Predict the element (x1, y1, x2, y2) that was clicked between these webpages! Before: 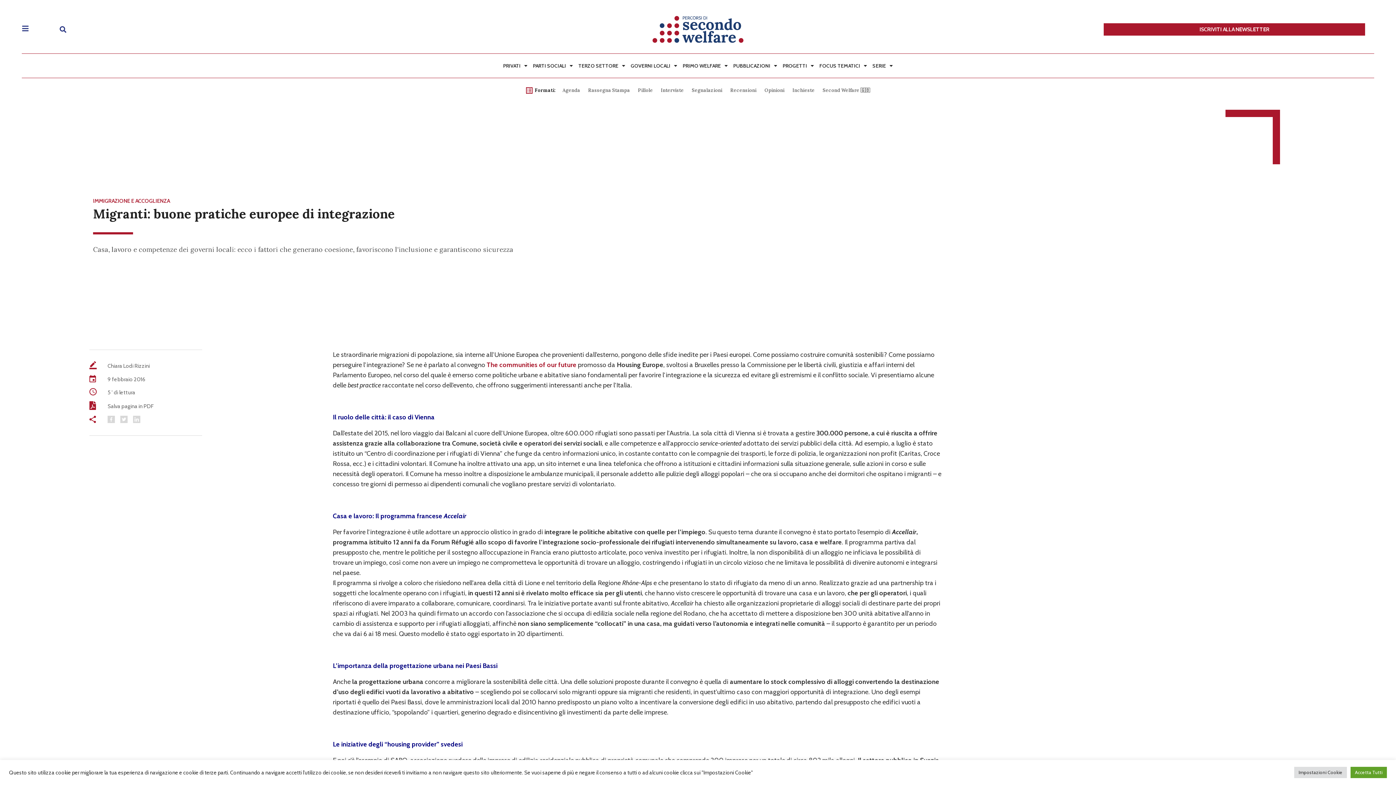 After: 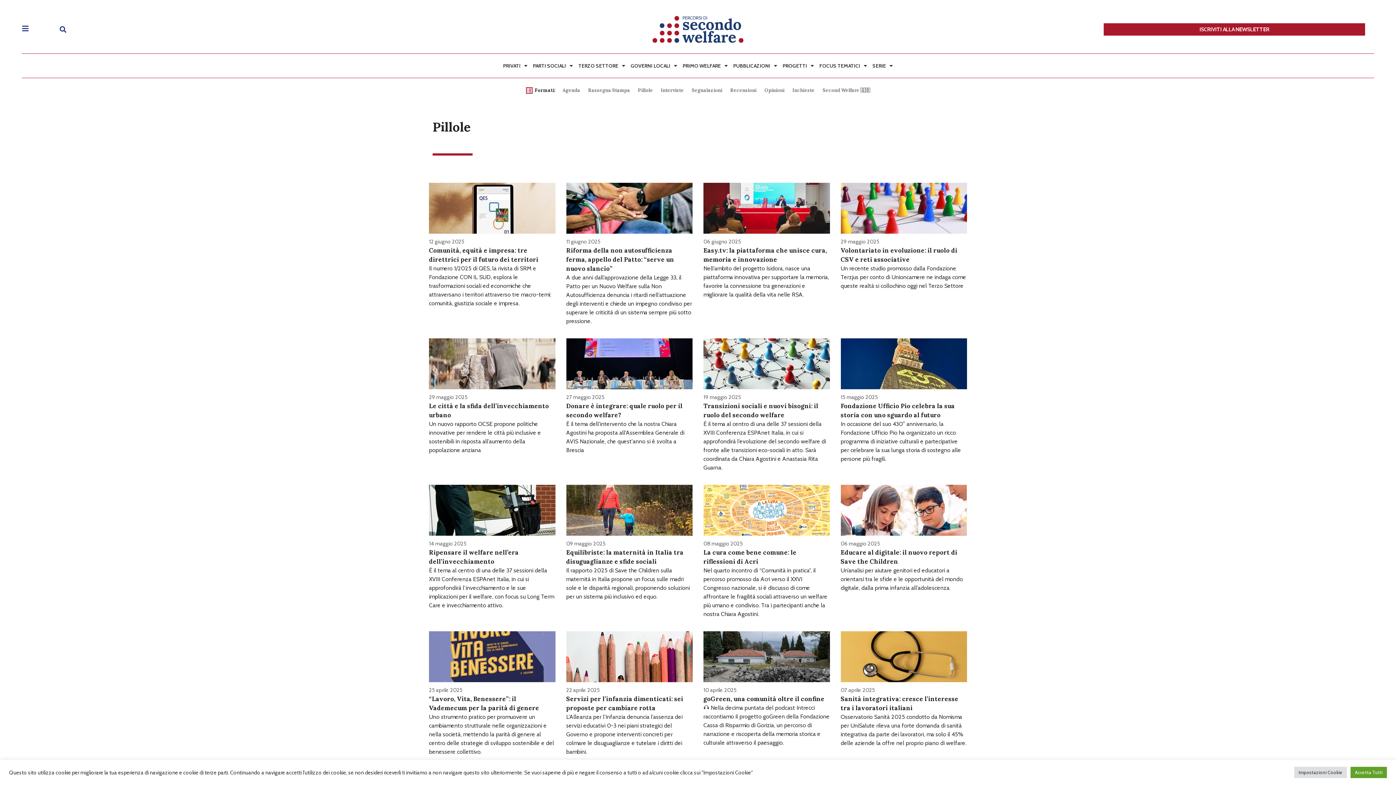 Action: label: Pillole bbox: (638, 82, 653, 98)